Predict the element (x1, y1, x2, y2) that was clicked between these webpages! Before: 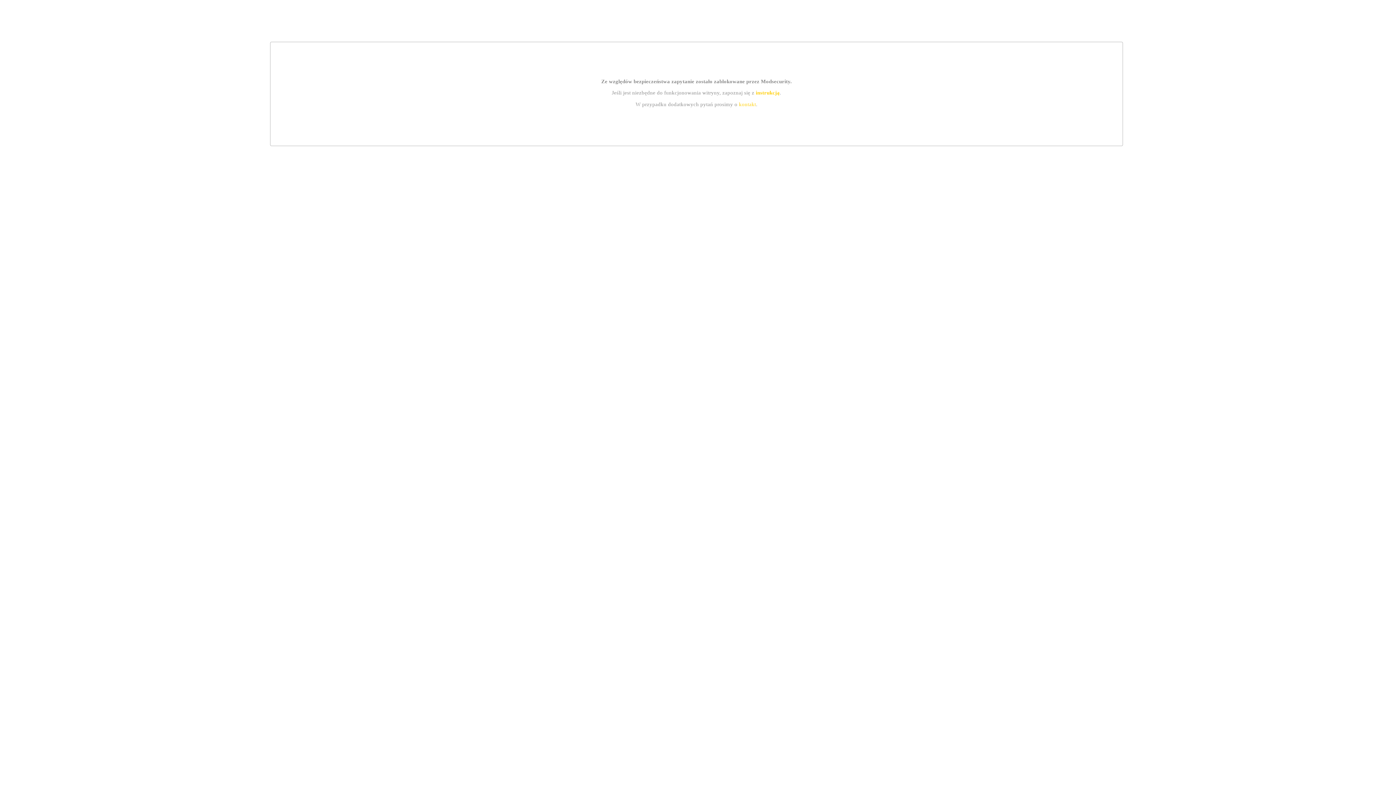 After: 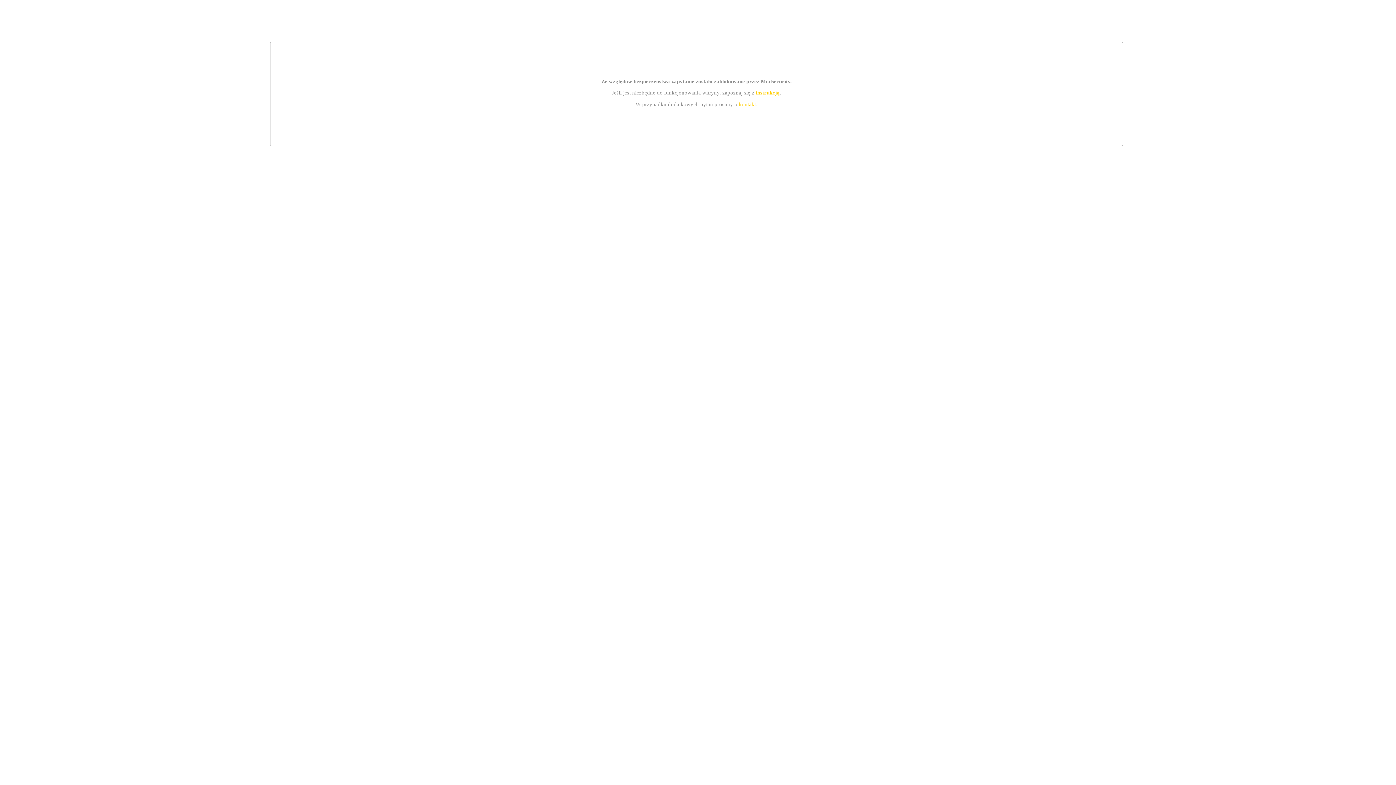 Action: bbox: (755, 89, 779, 95) label: instrukcją